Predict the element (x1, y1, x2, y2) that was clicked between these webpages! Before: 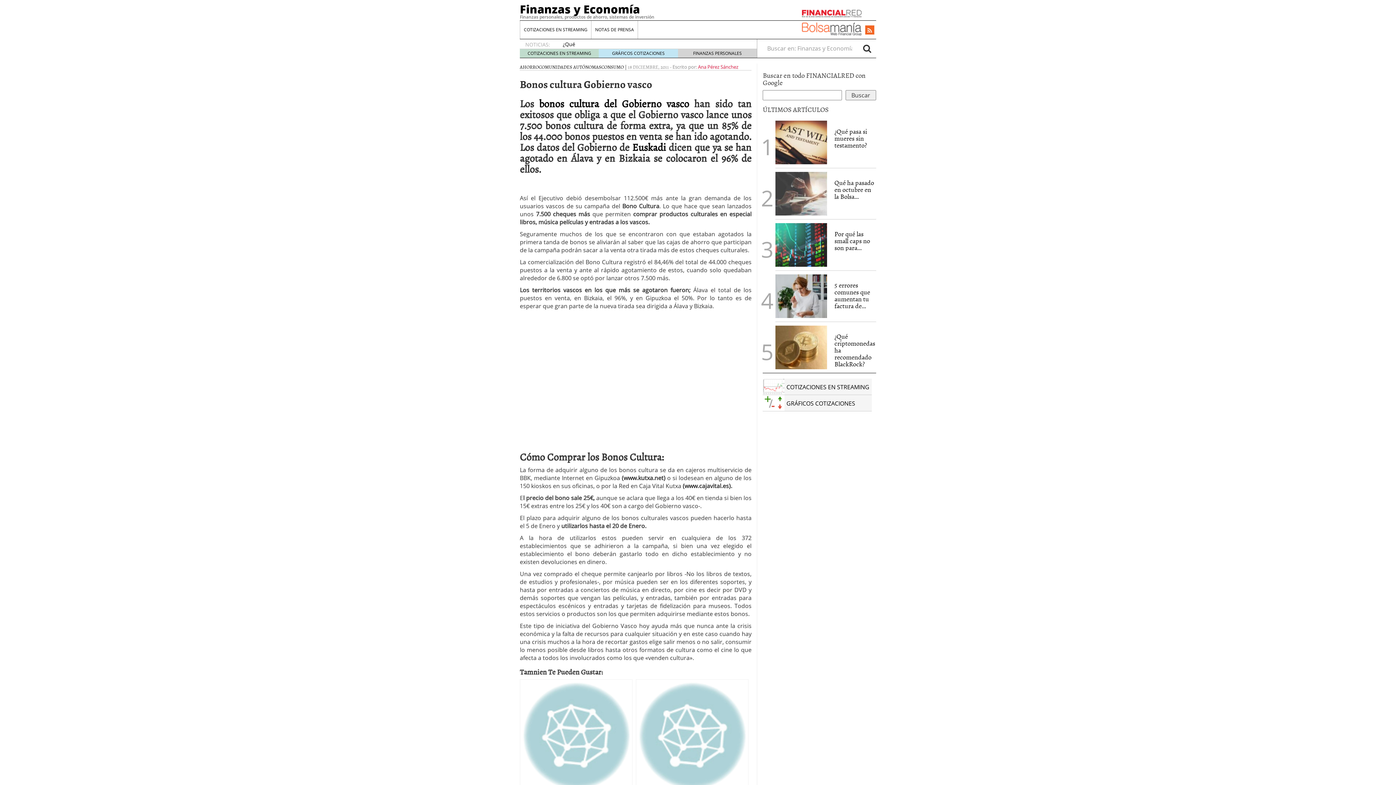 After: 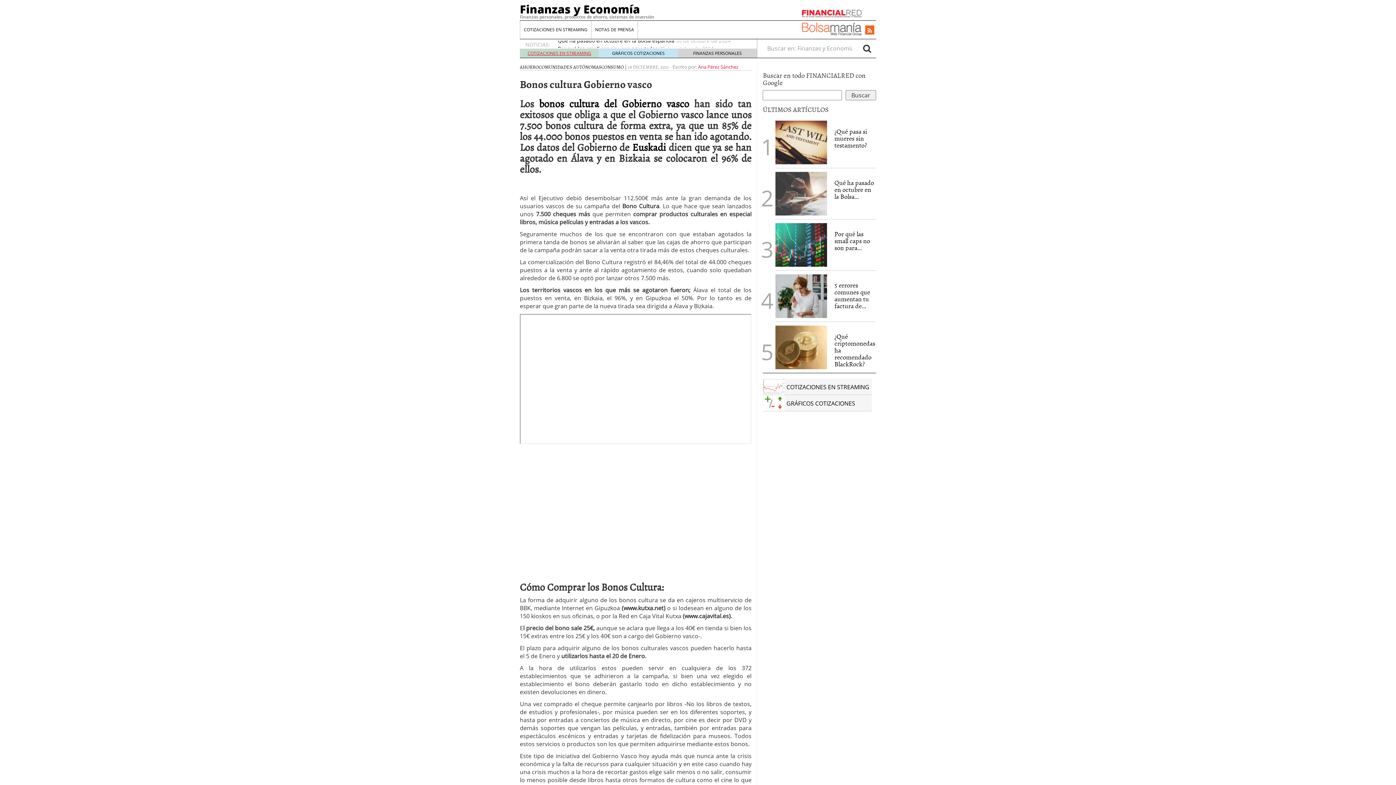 Action: bbox: (527, 50, 591, 56) label: COTIZACIONES EN STREAMING